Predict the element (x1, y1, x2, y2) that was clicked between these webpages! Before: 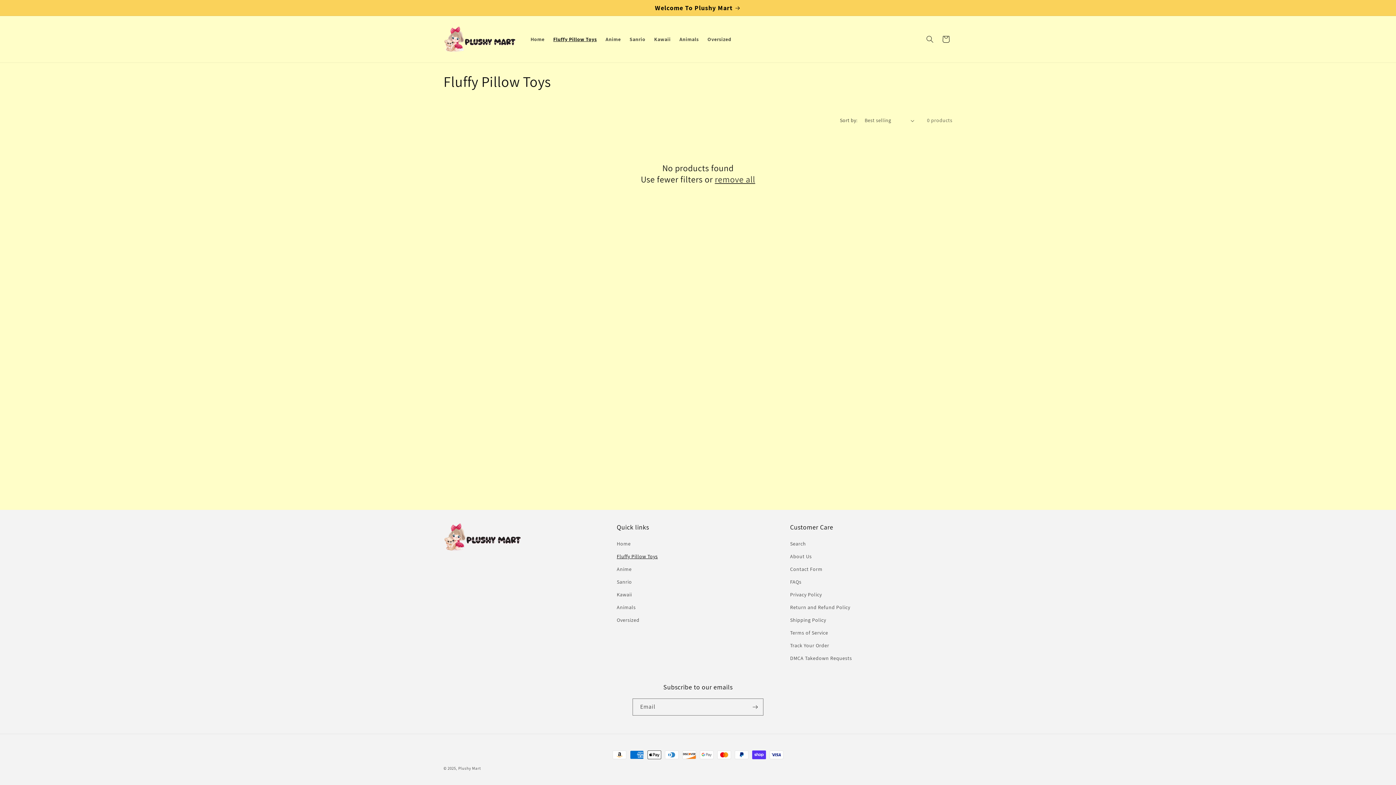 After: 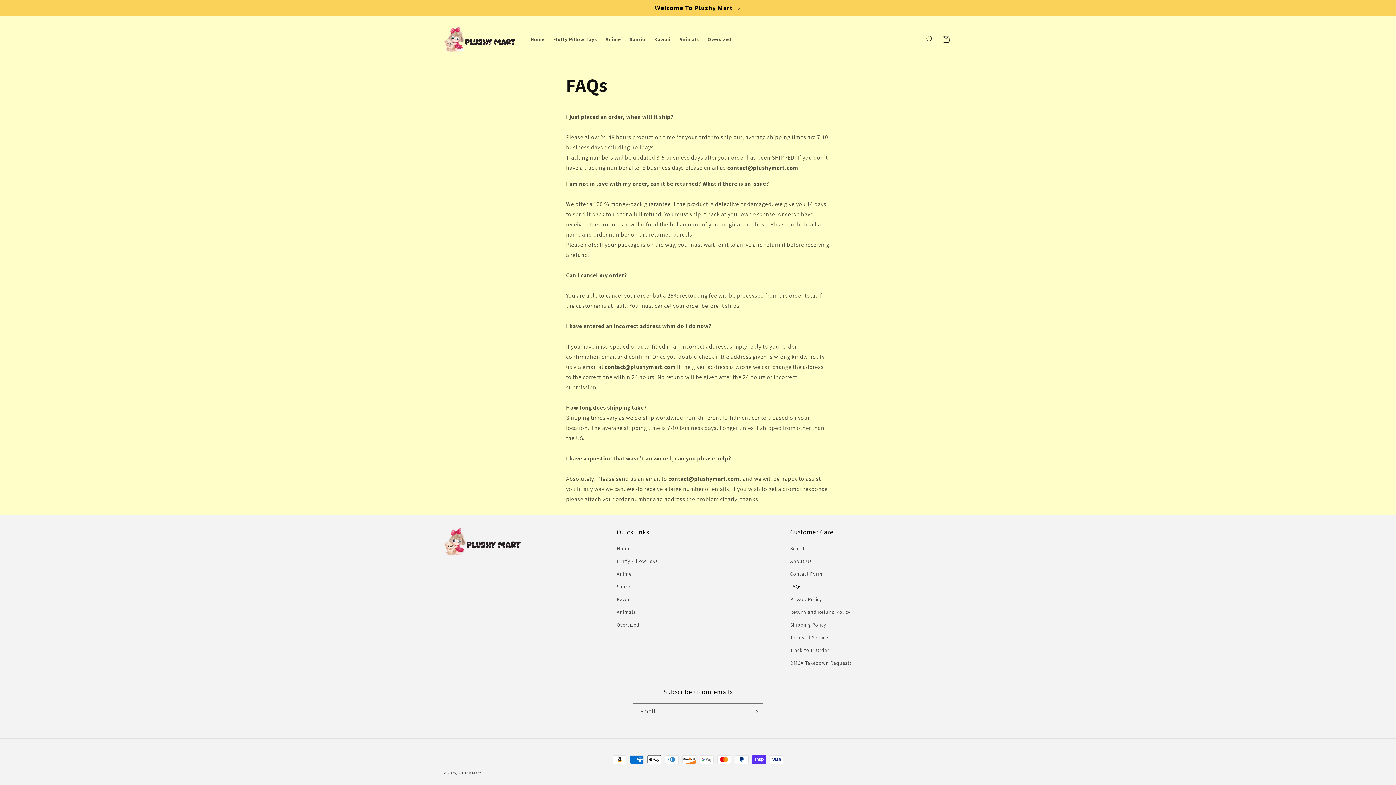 Action: label: FAQs bbox: (790, 576, 801, 588)